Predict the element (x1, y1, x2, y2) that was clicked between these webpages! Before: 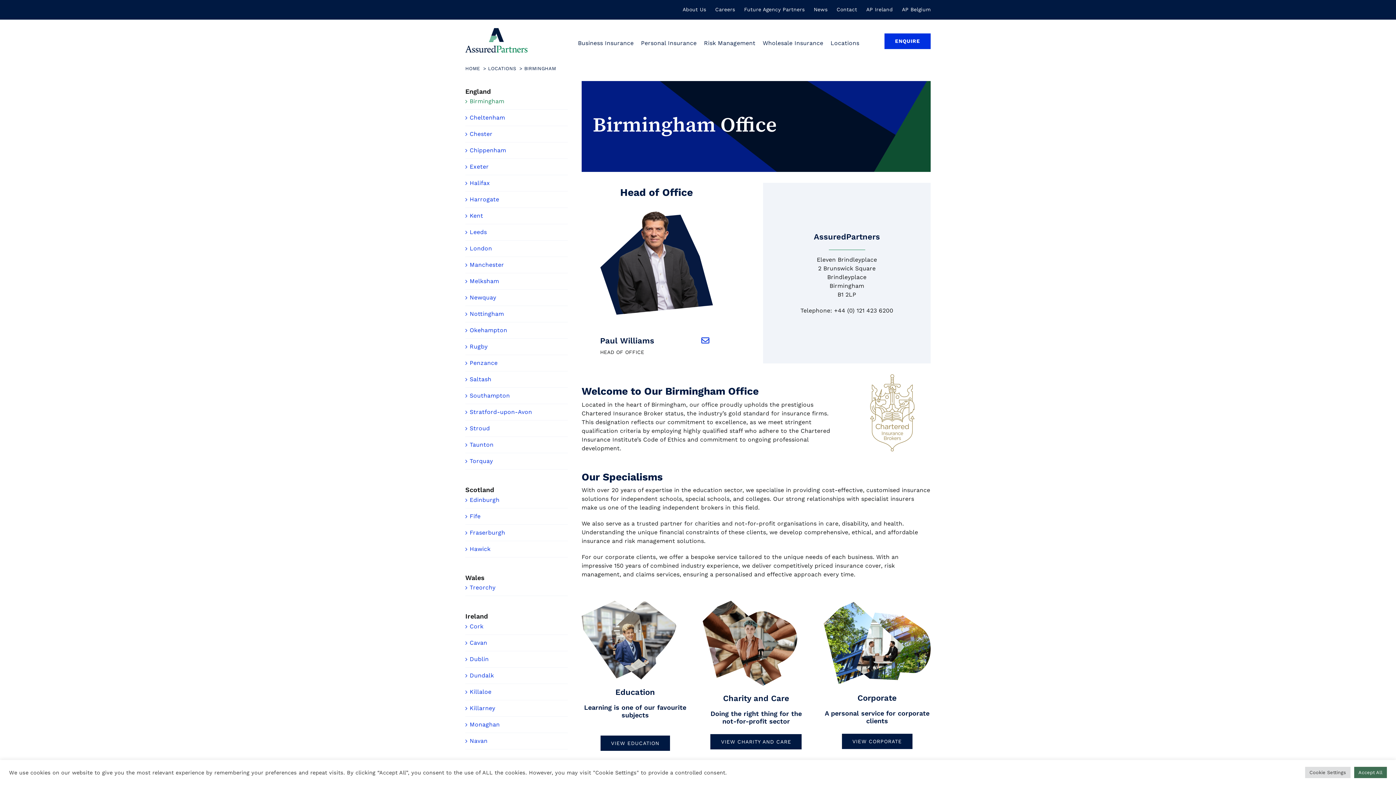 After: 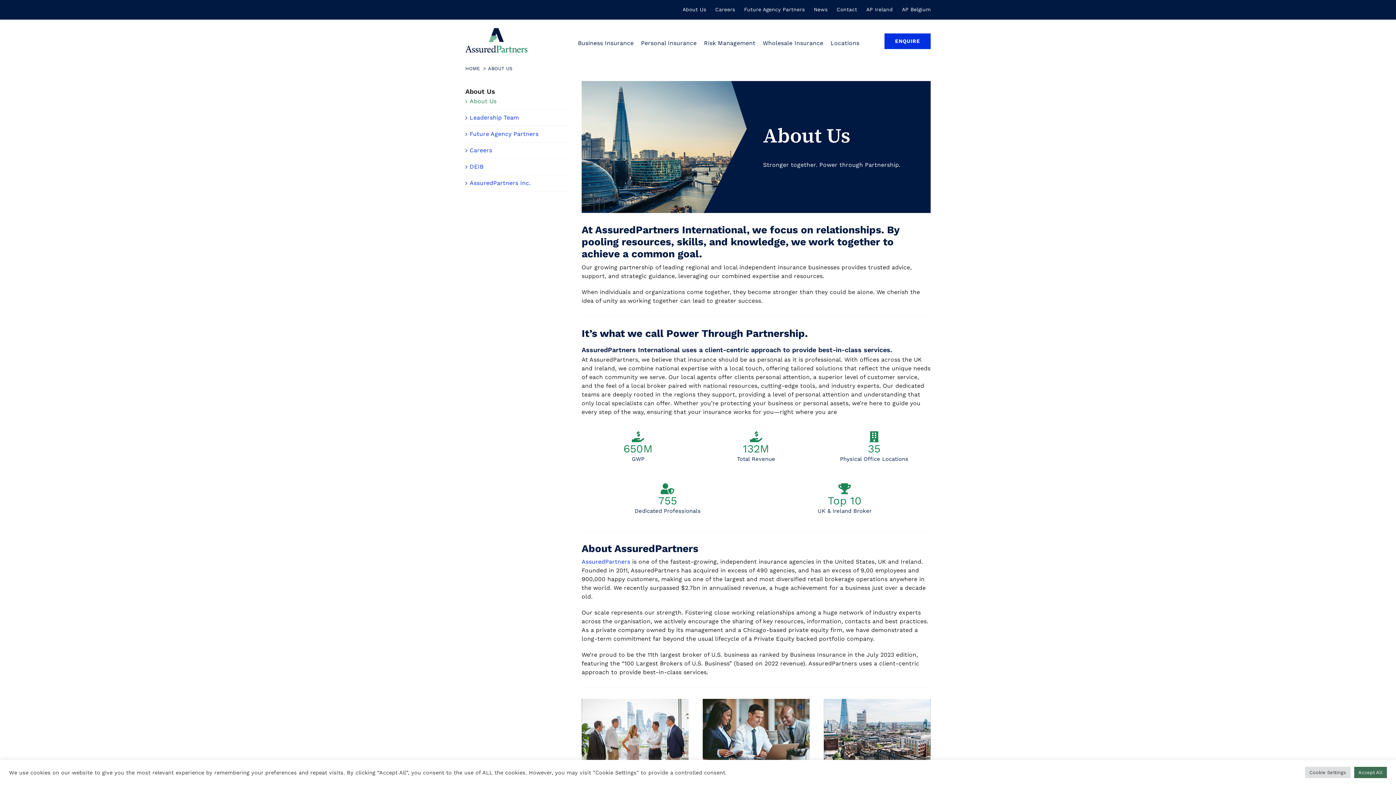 Action: label: About Us bbox: (673, 0, 706, 19)